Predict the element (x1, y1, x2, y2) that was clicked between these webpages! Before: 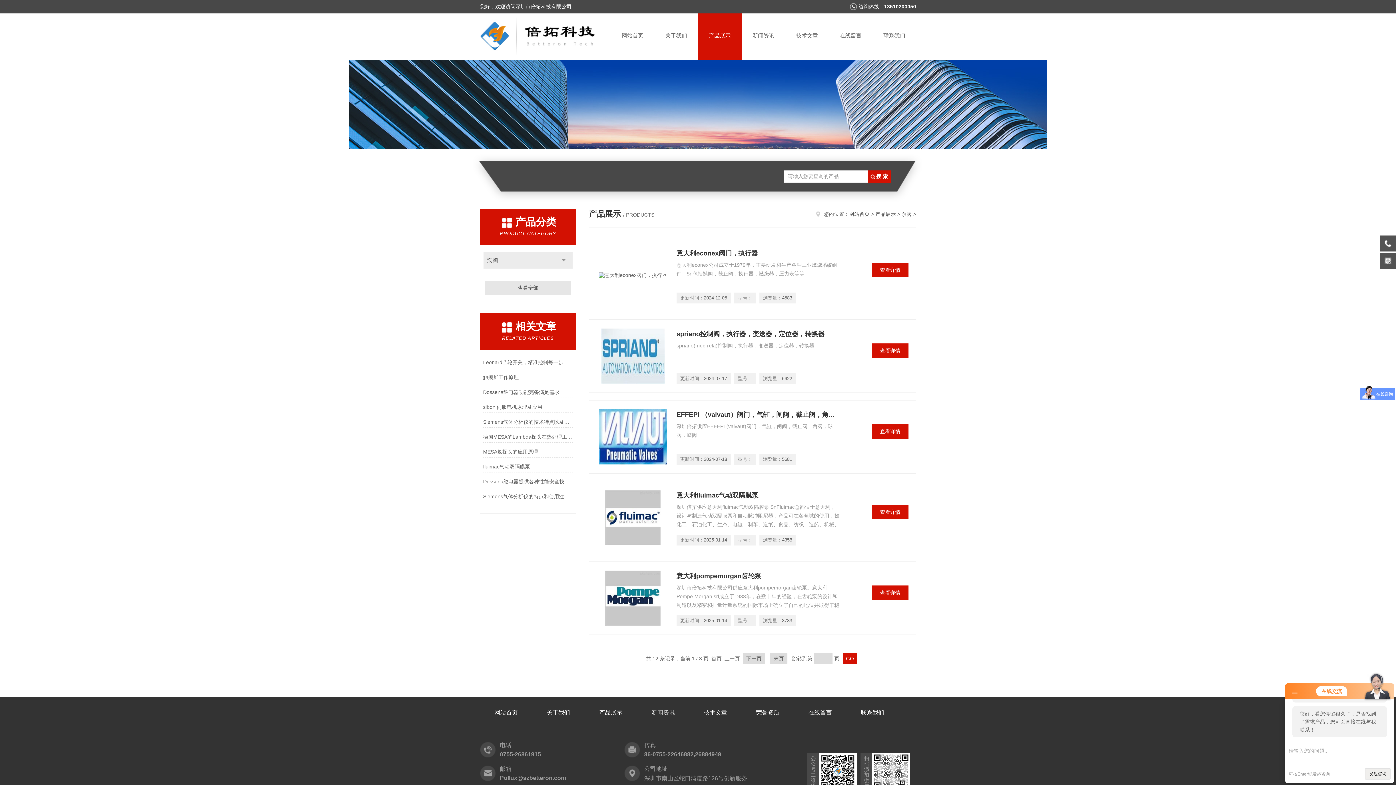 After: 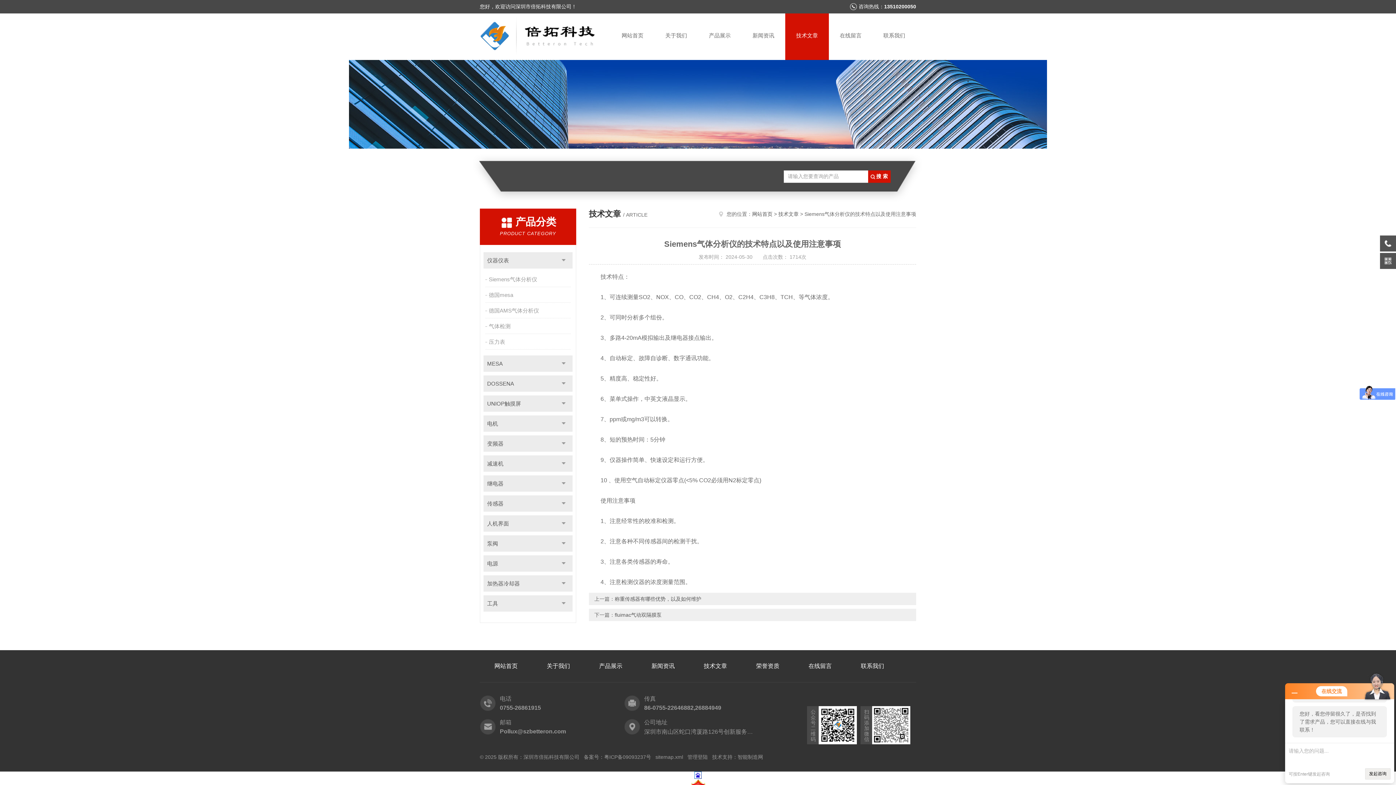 Action: label: Siemens气体分析仪的技术特点以及使用注意事项 bbox: (483, 416, 573, 427)